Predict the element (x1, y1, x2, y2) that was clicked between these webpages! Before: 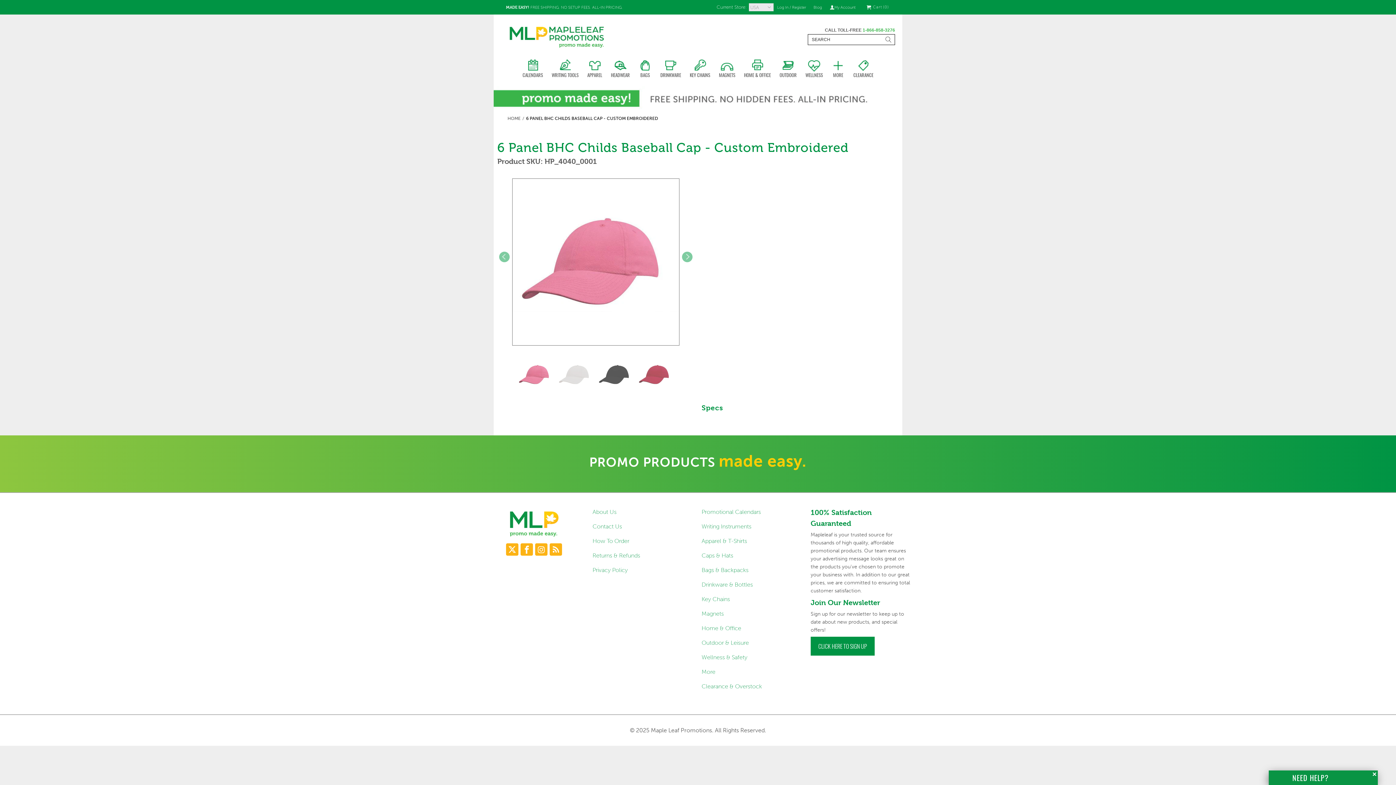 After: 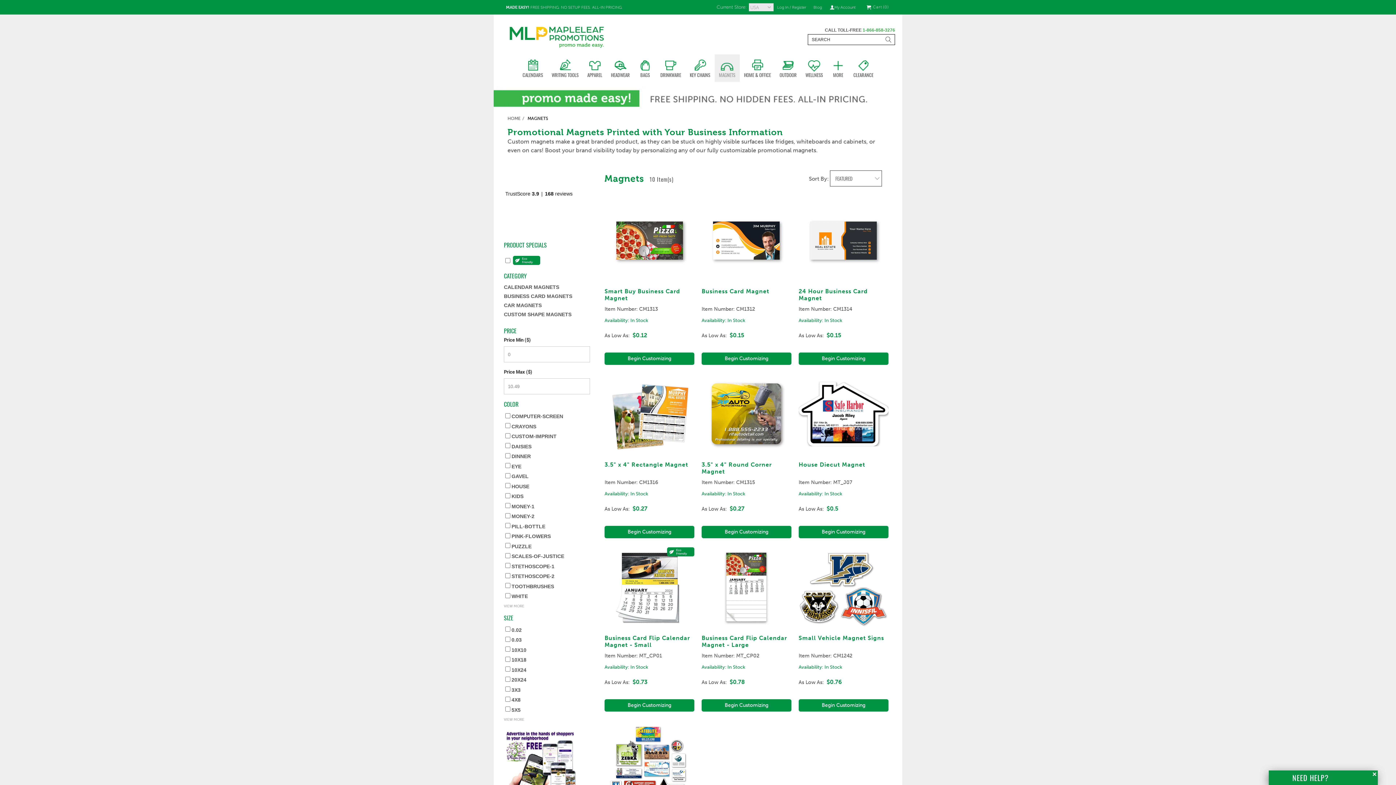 Action: bbox: (701, 609, 803, 618) label: Magnets